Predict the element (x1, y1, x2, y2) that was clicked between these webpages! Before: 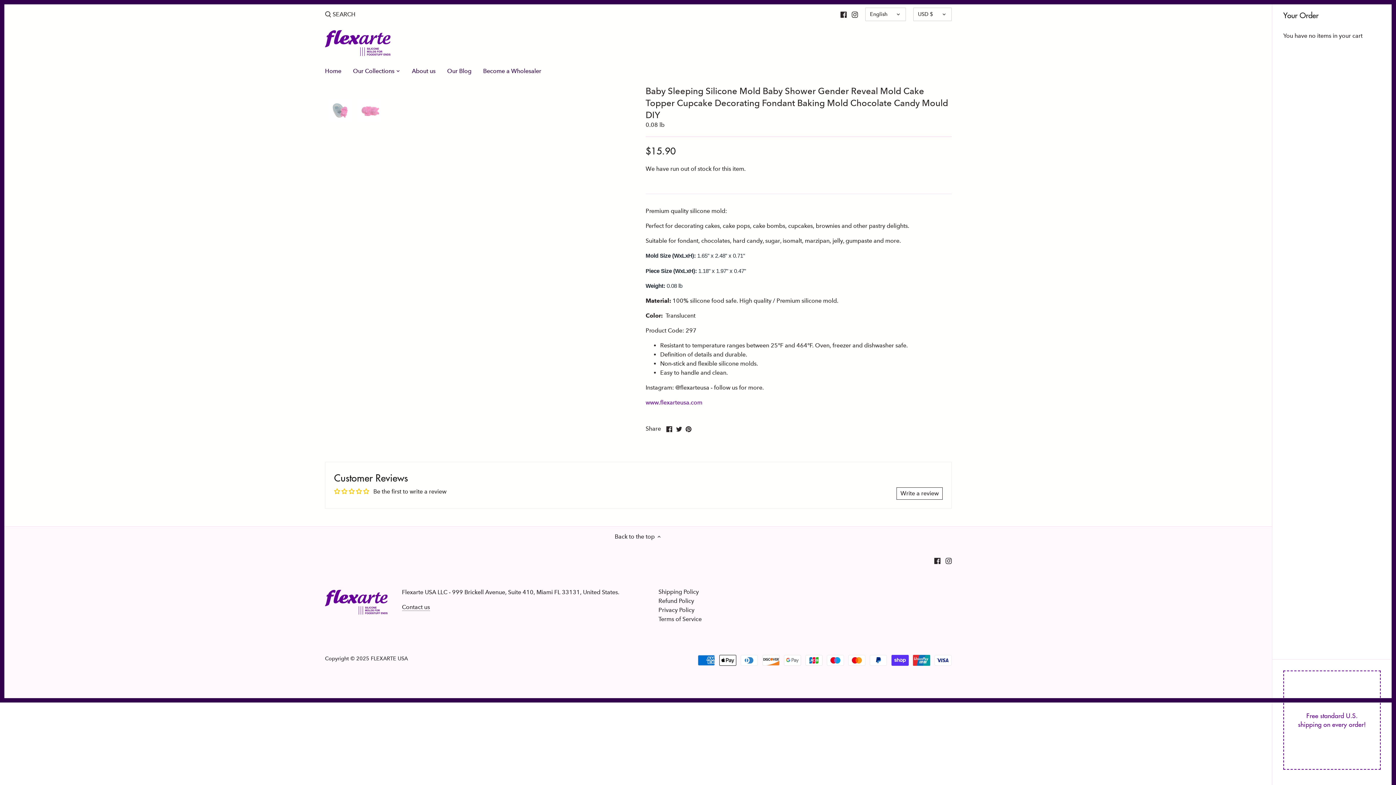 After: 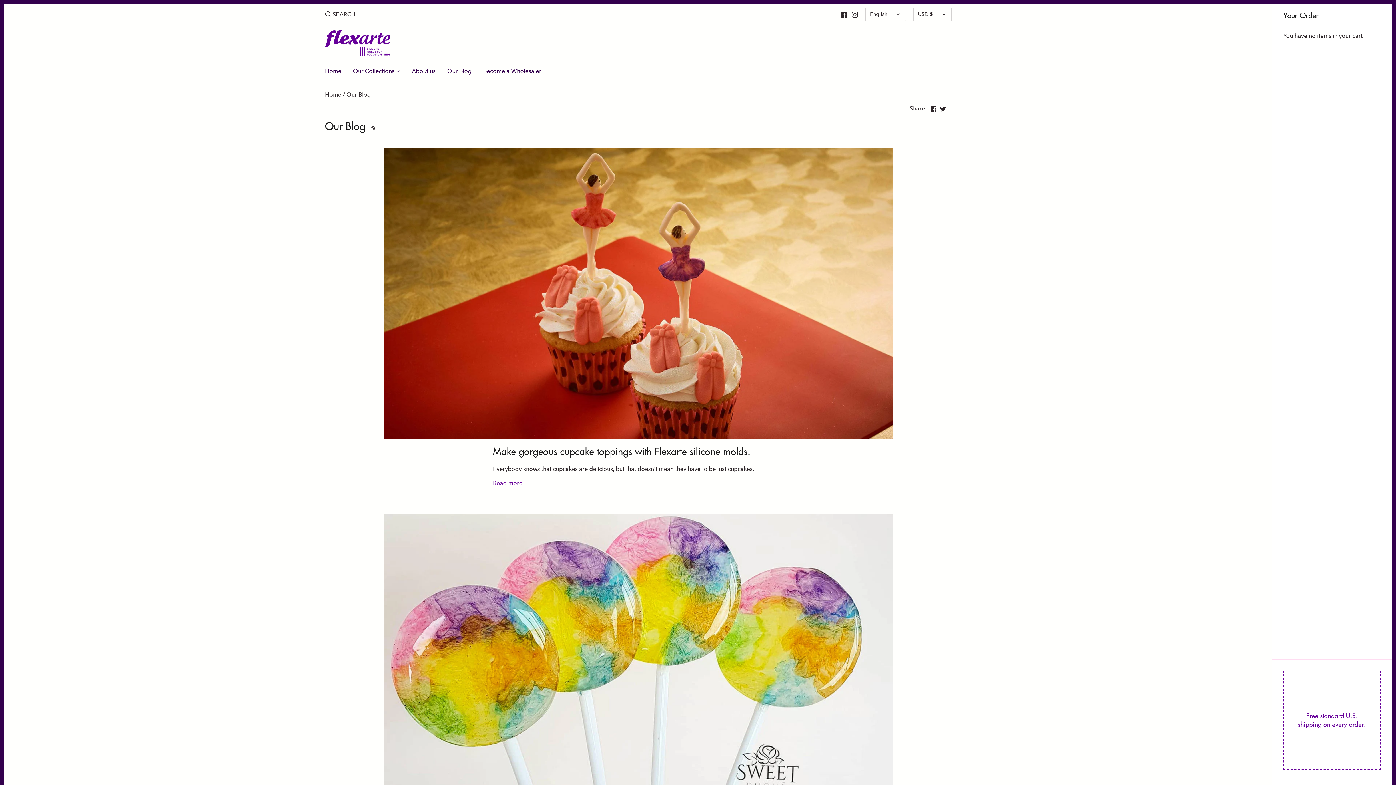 Action: label: Our Blog bbox: (441, 64, 477, 79)